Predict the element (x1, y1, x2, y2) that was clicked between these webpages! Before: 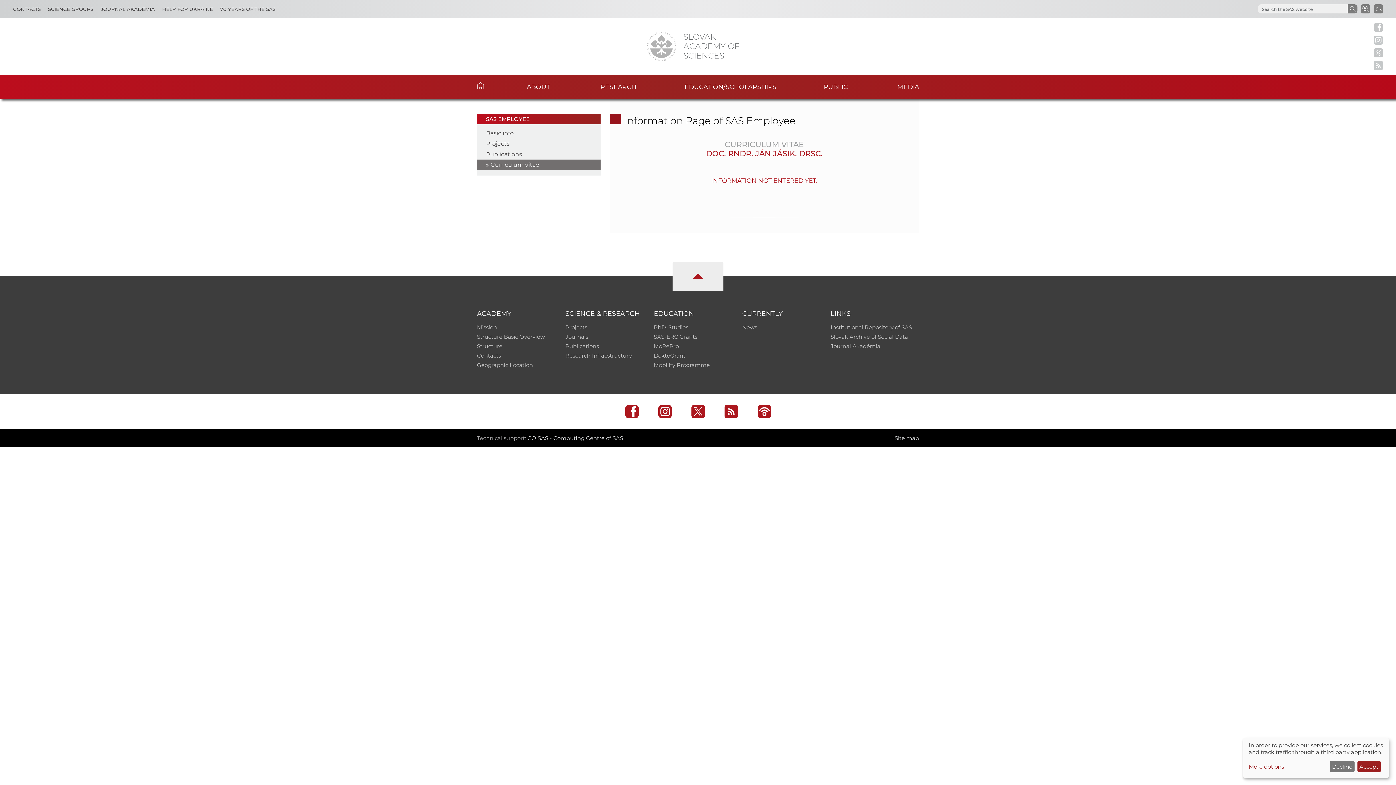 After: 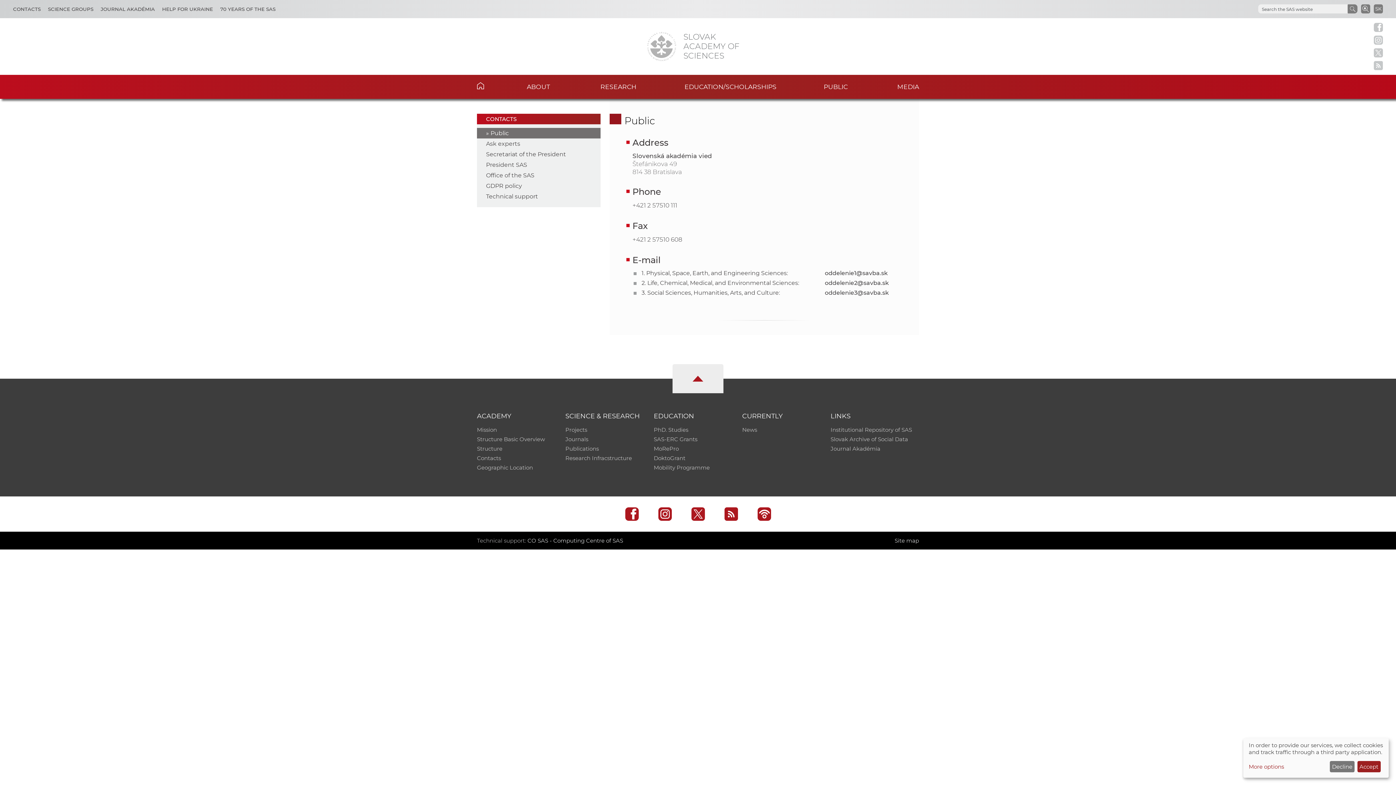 Action: label: Contacts bbox: (477, 352, 501, 359)